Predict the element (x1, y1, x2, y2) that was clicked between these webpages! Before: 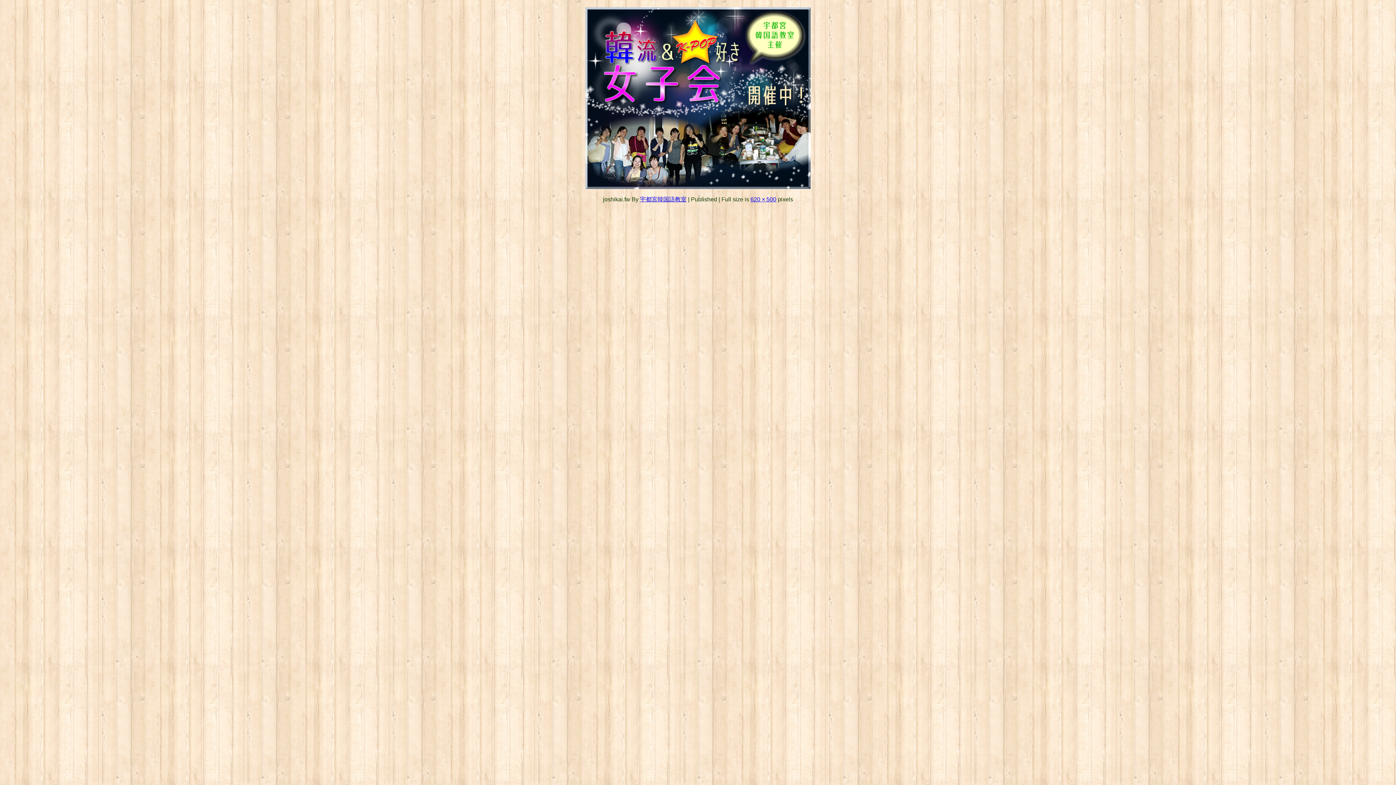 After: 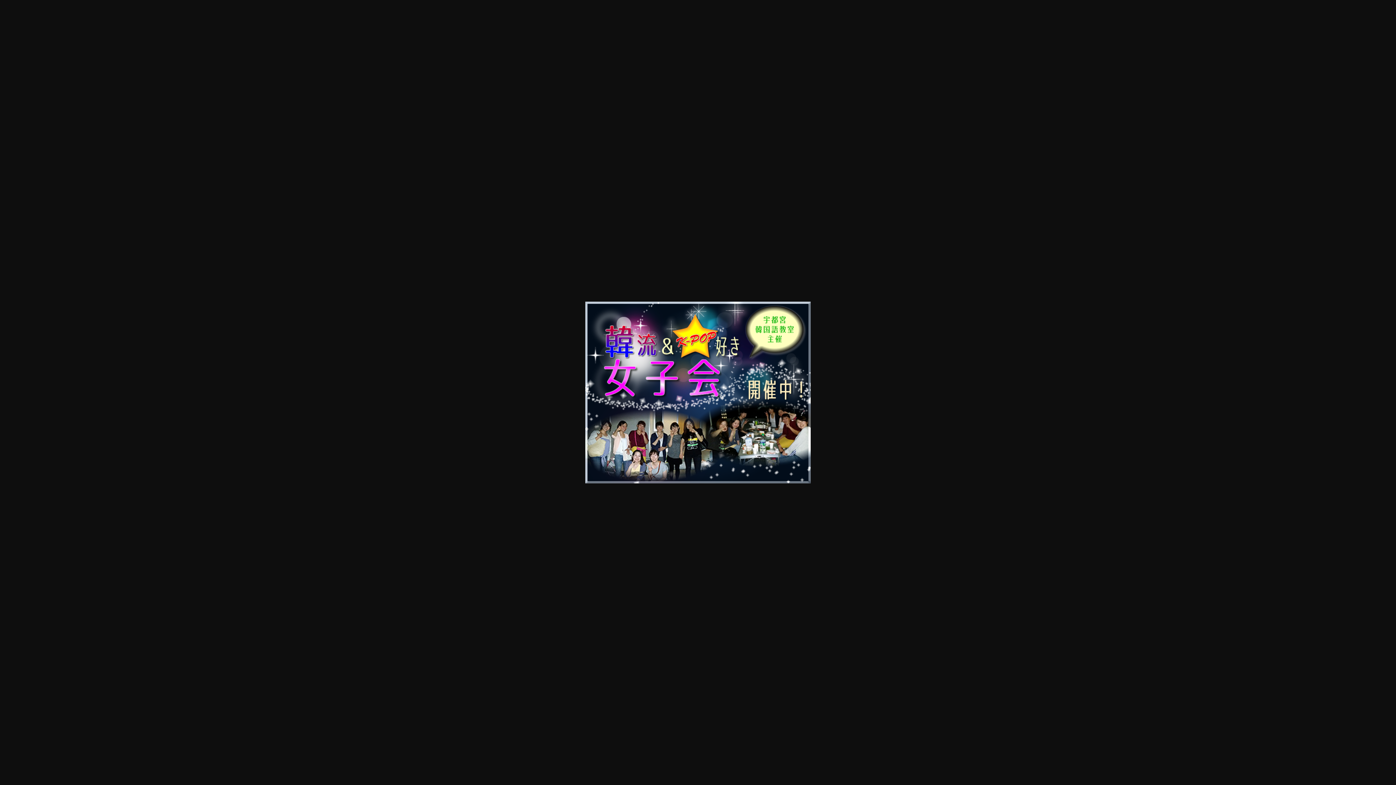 Action: label: 620 × 500 bbox: (750, 196, 776, 202)